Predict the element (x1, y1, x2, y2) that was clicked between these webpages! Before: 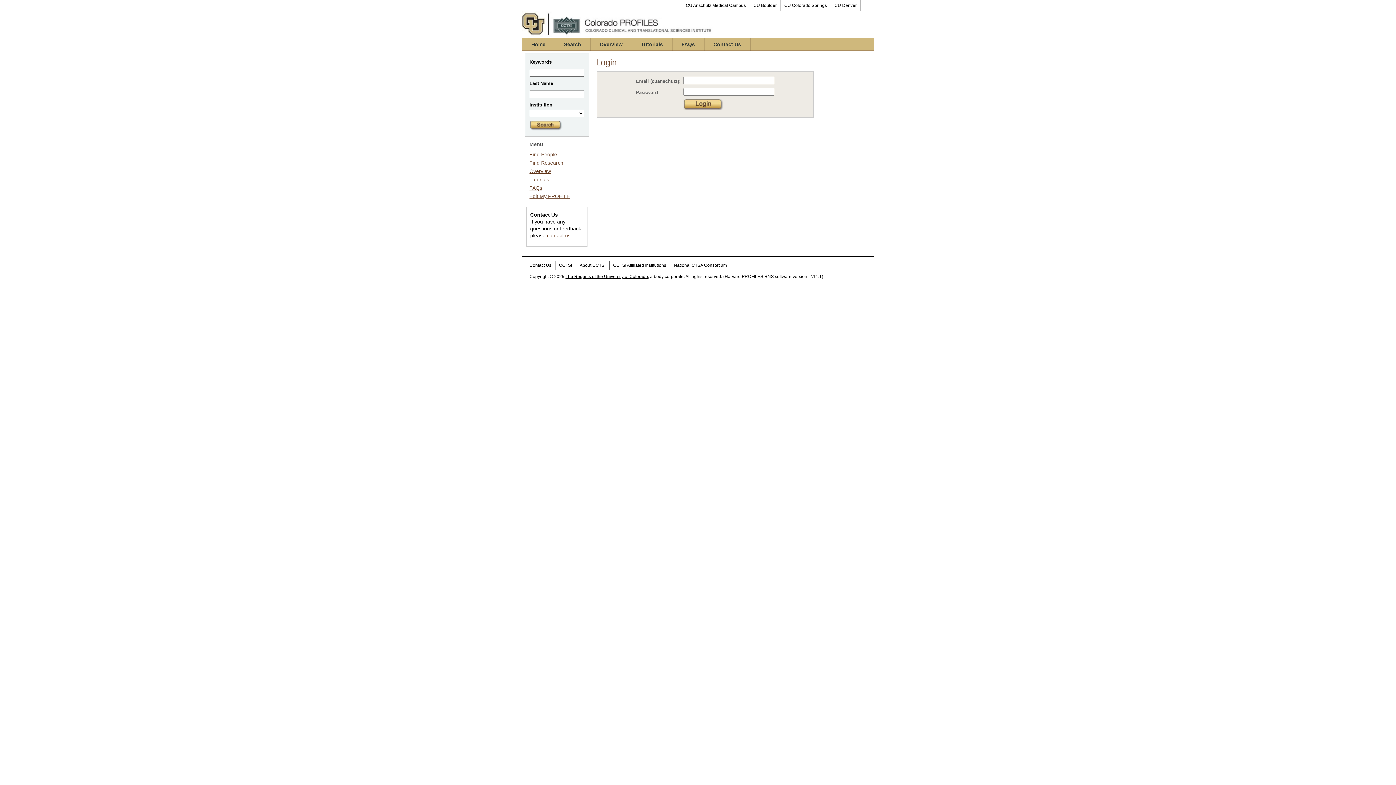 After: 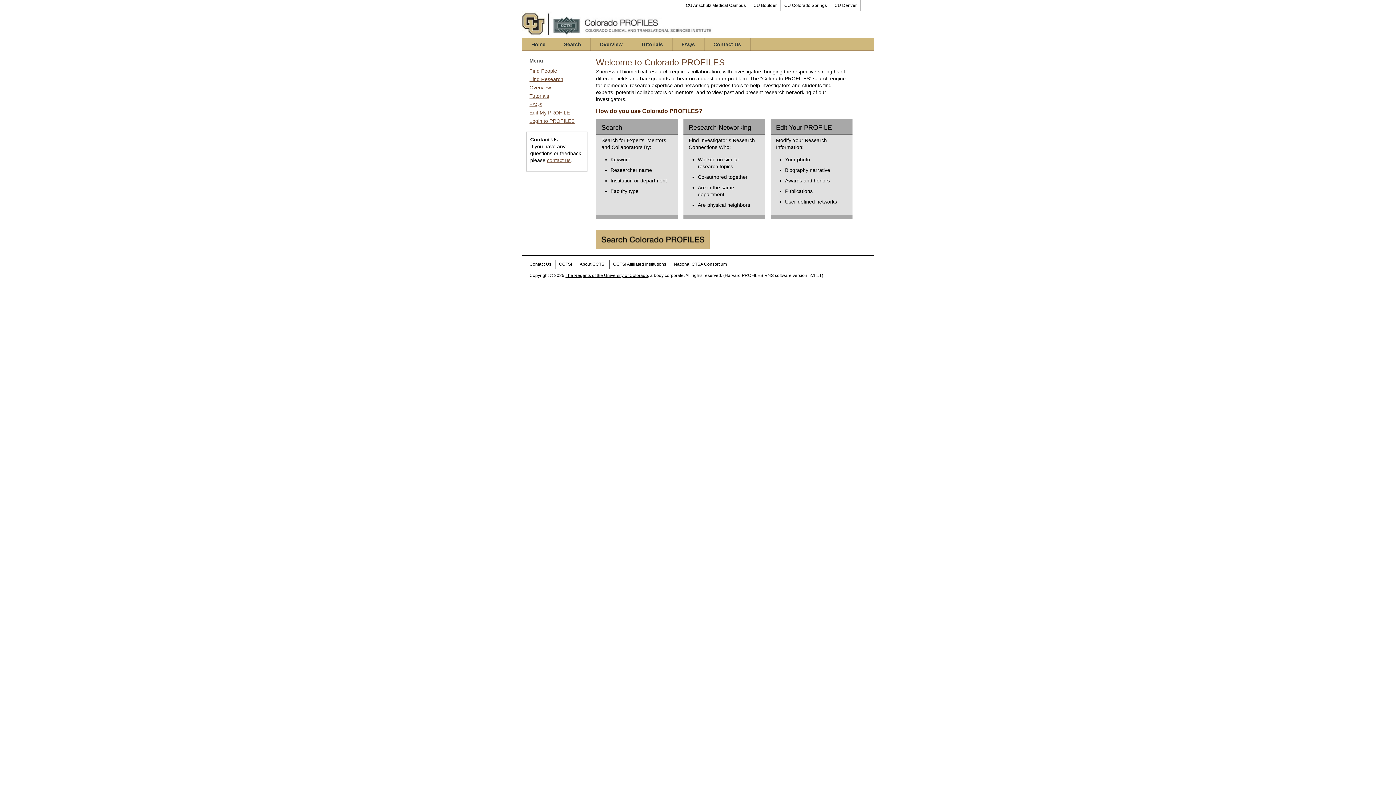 Action: bbox: (522, 38, 554, 50) label: Home